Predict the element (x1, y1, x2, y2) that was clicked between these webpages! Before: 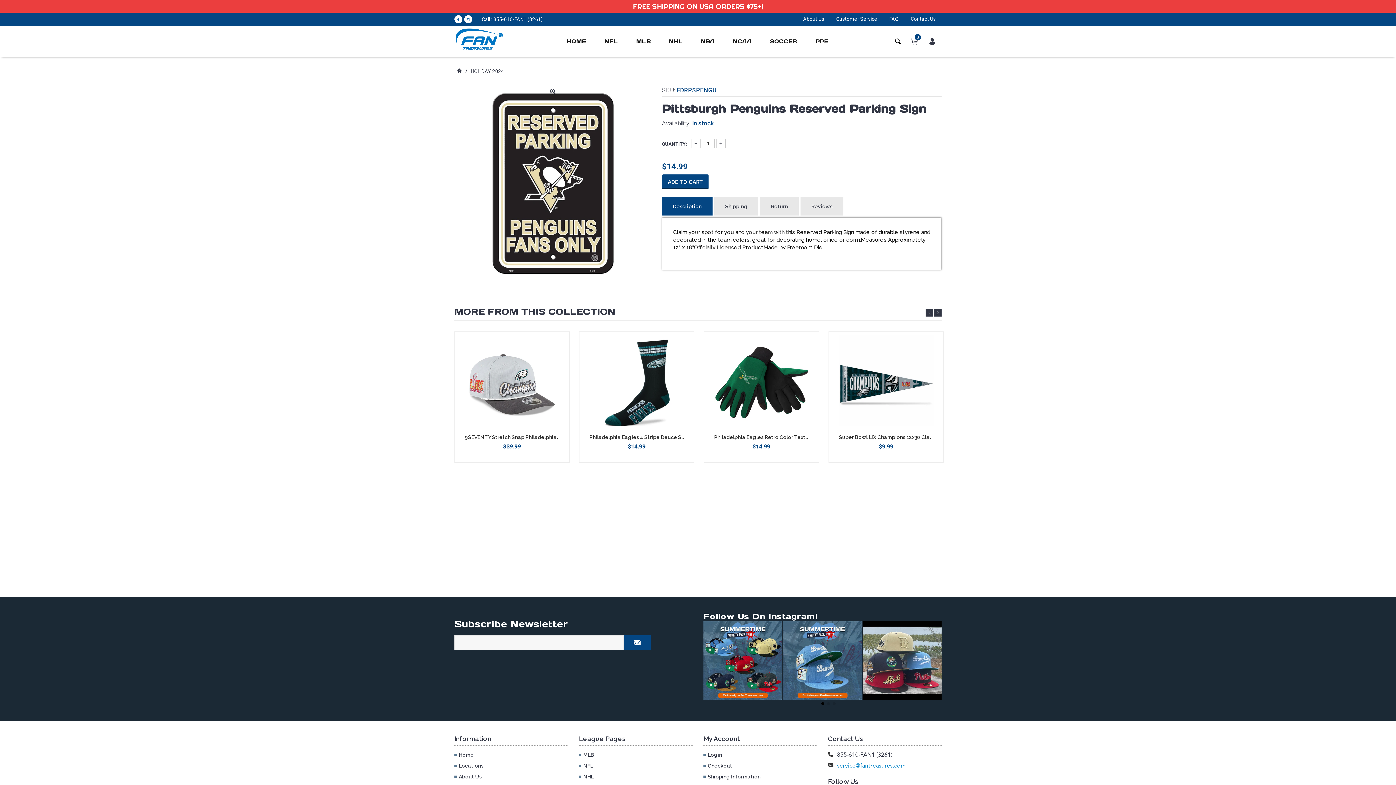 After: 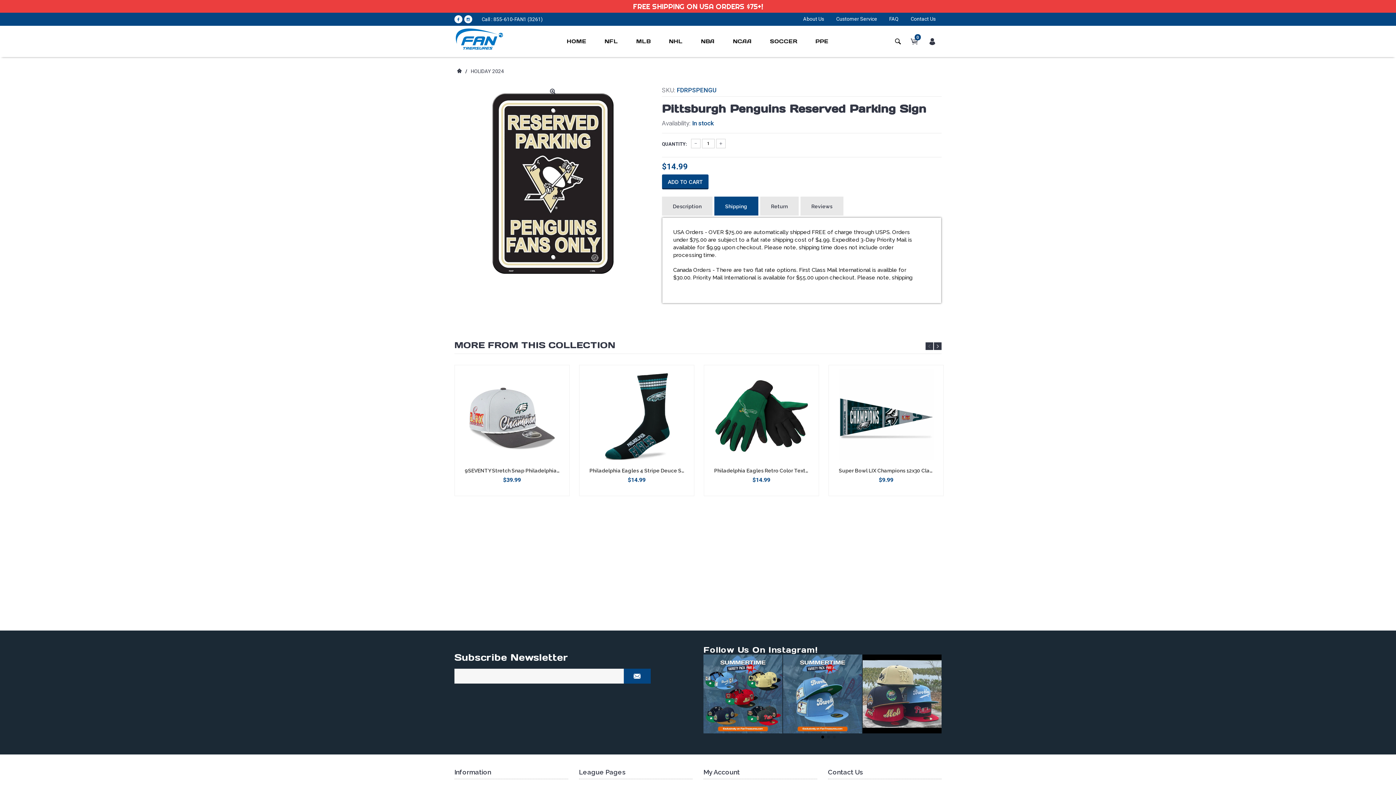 Action: label: Shipping bbox: (714, 196, 758, 217)